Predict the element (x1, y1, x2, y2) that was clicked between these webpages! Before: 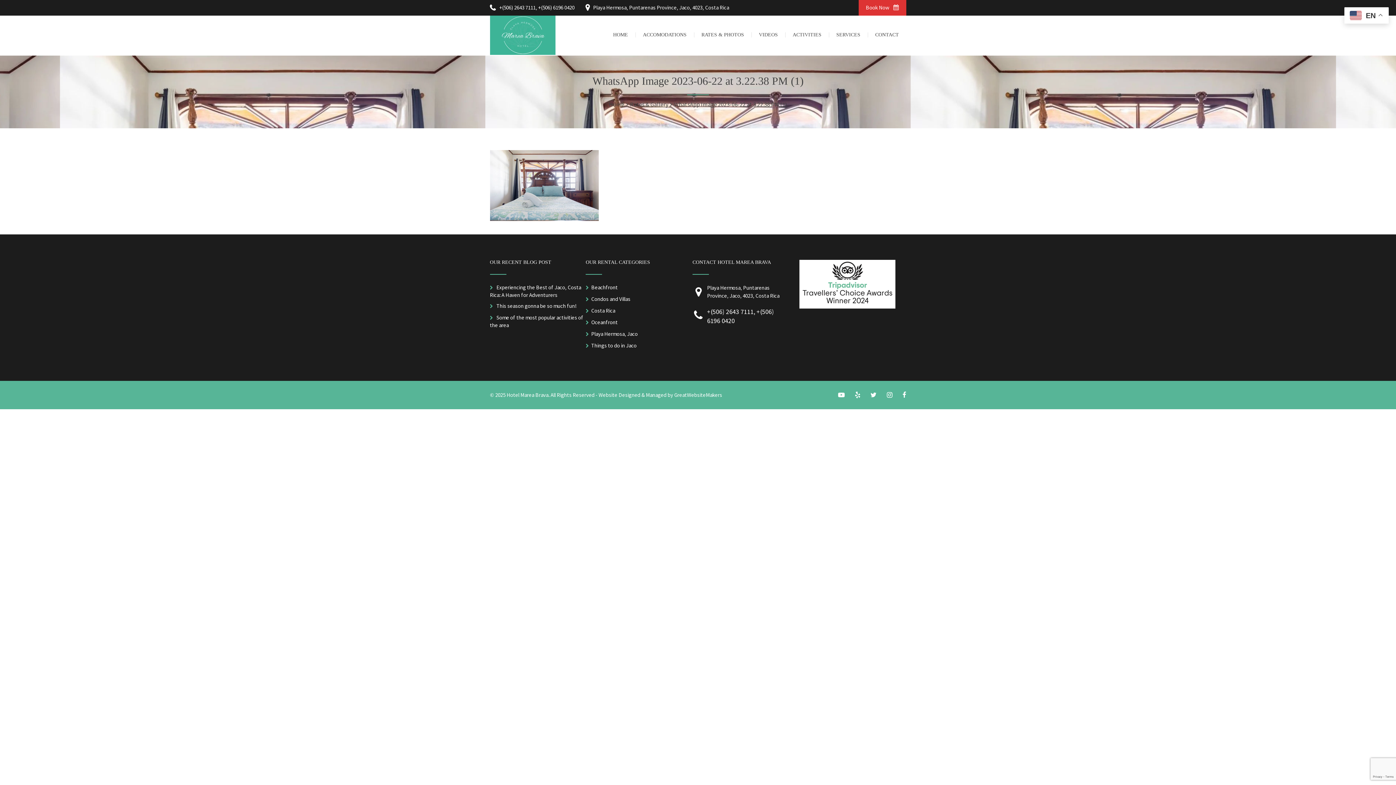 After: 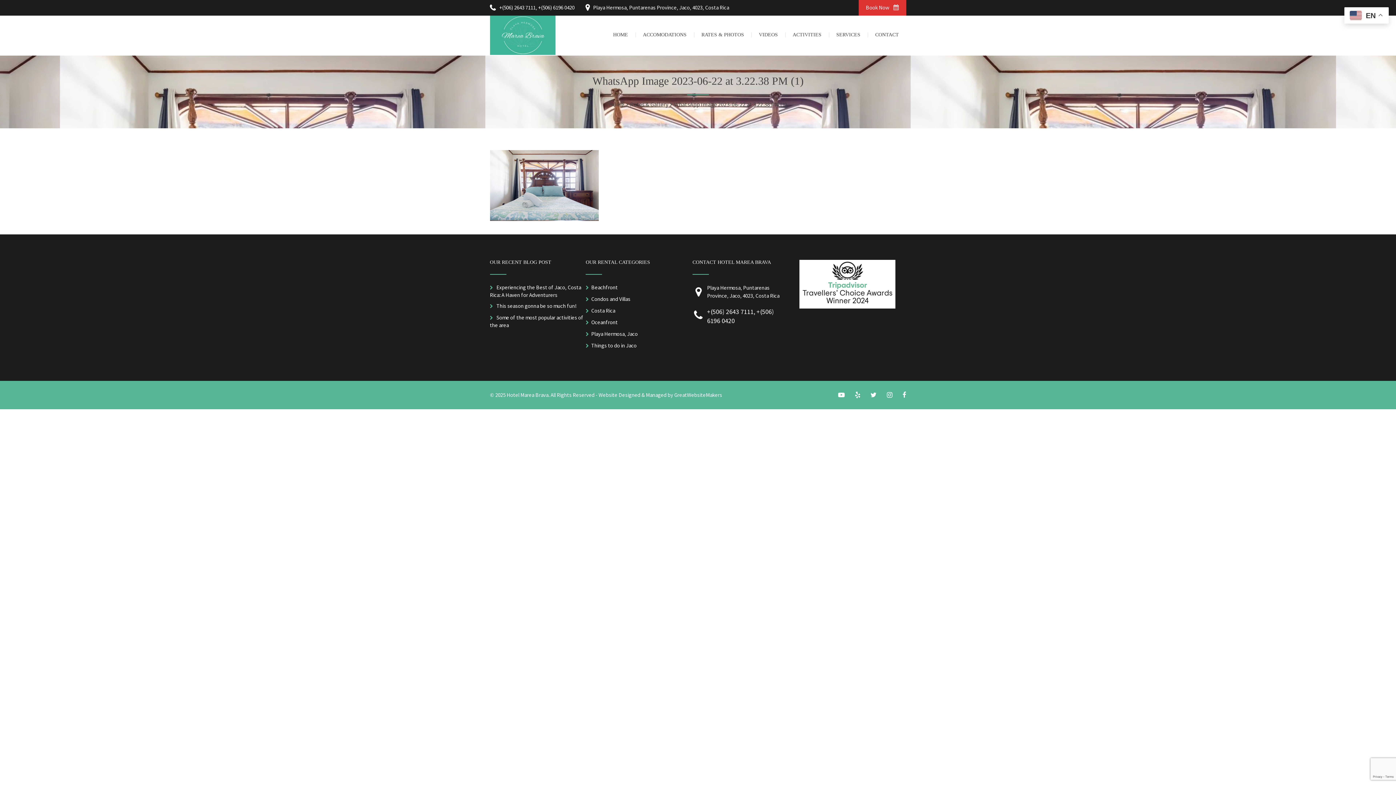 Action: bbox: (855, 391, 860, 398)